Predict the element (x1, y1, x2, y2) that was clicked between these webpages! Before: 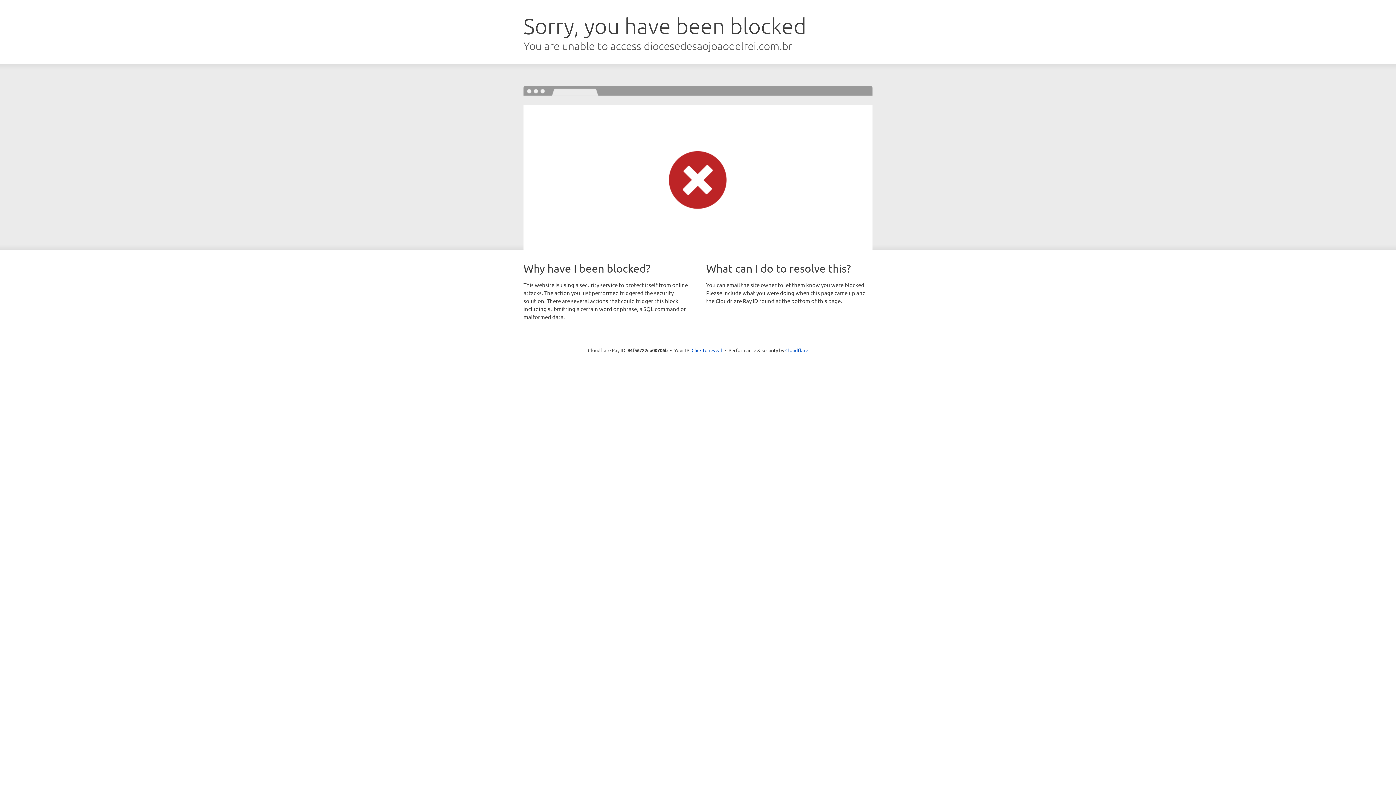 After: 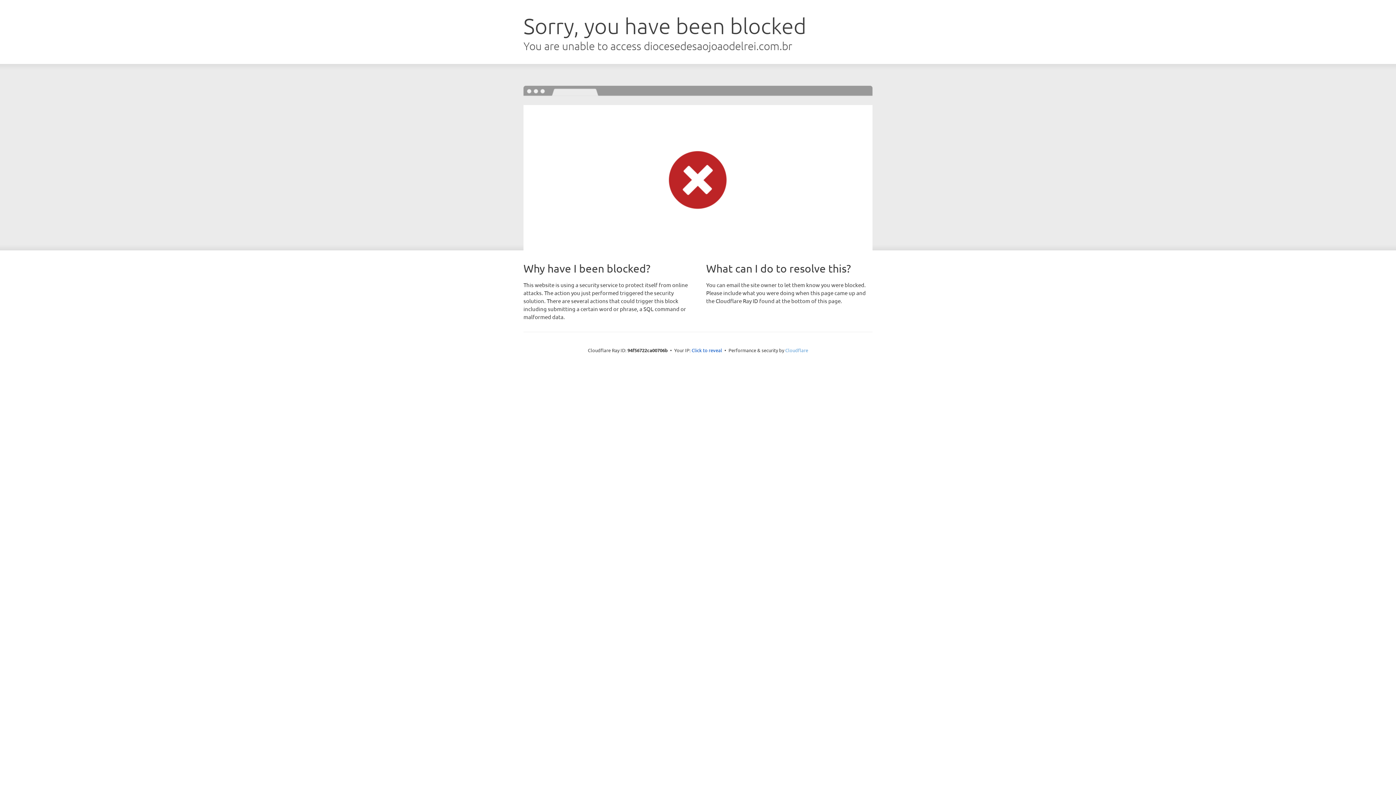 Action: bbox: (785, 347, 808, 353) label: Cloudflare